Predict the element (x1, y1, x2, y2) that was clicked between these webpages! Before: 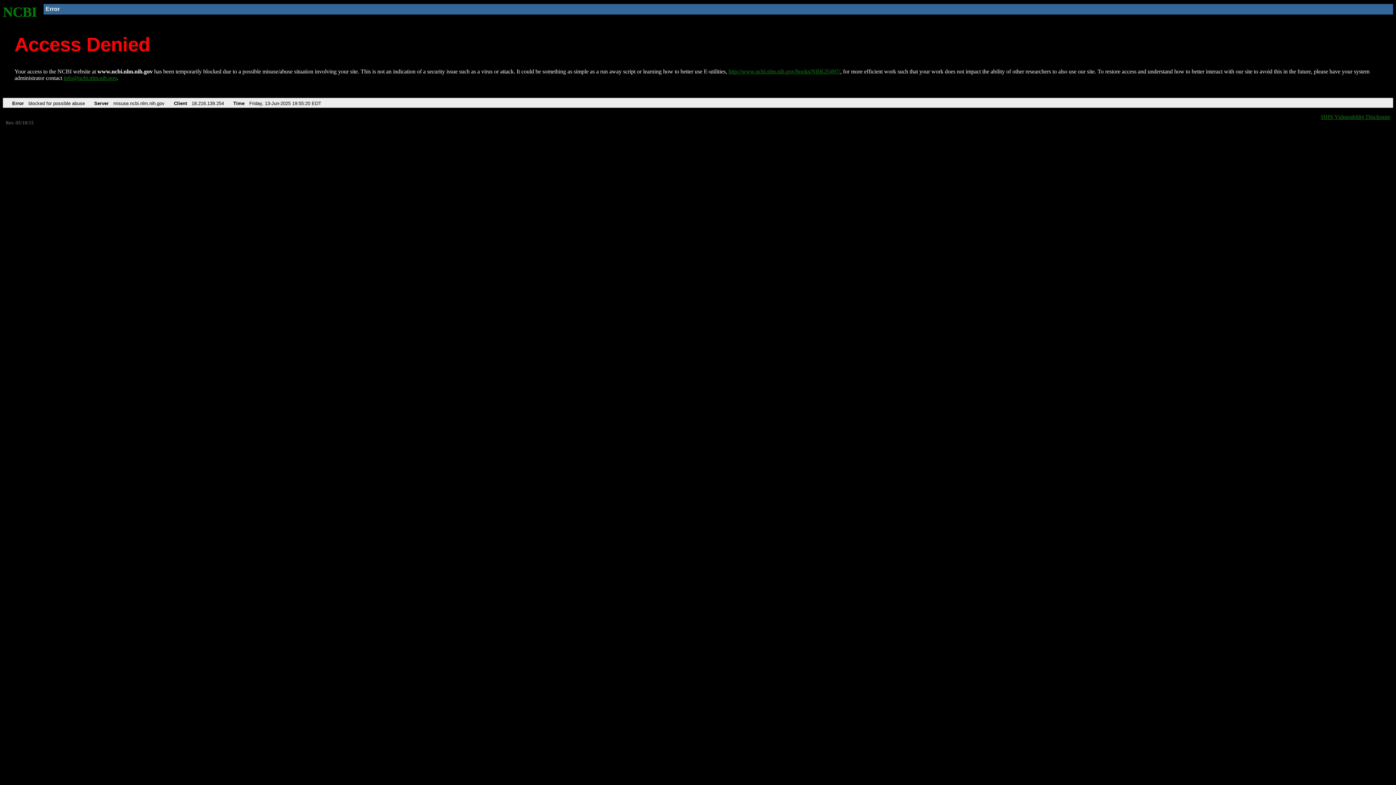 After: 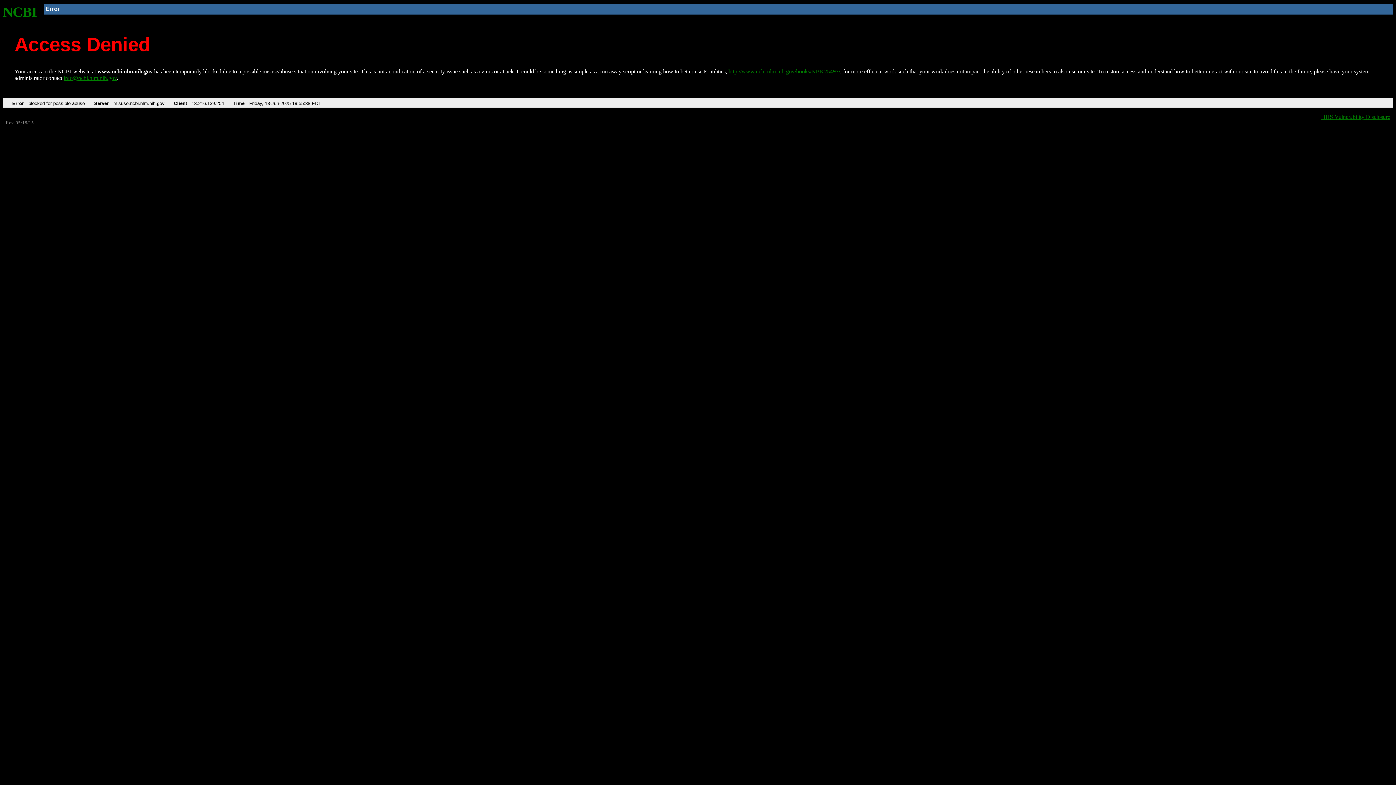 Action: bbox: (2, 4, 37, 19) label: NCBI